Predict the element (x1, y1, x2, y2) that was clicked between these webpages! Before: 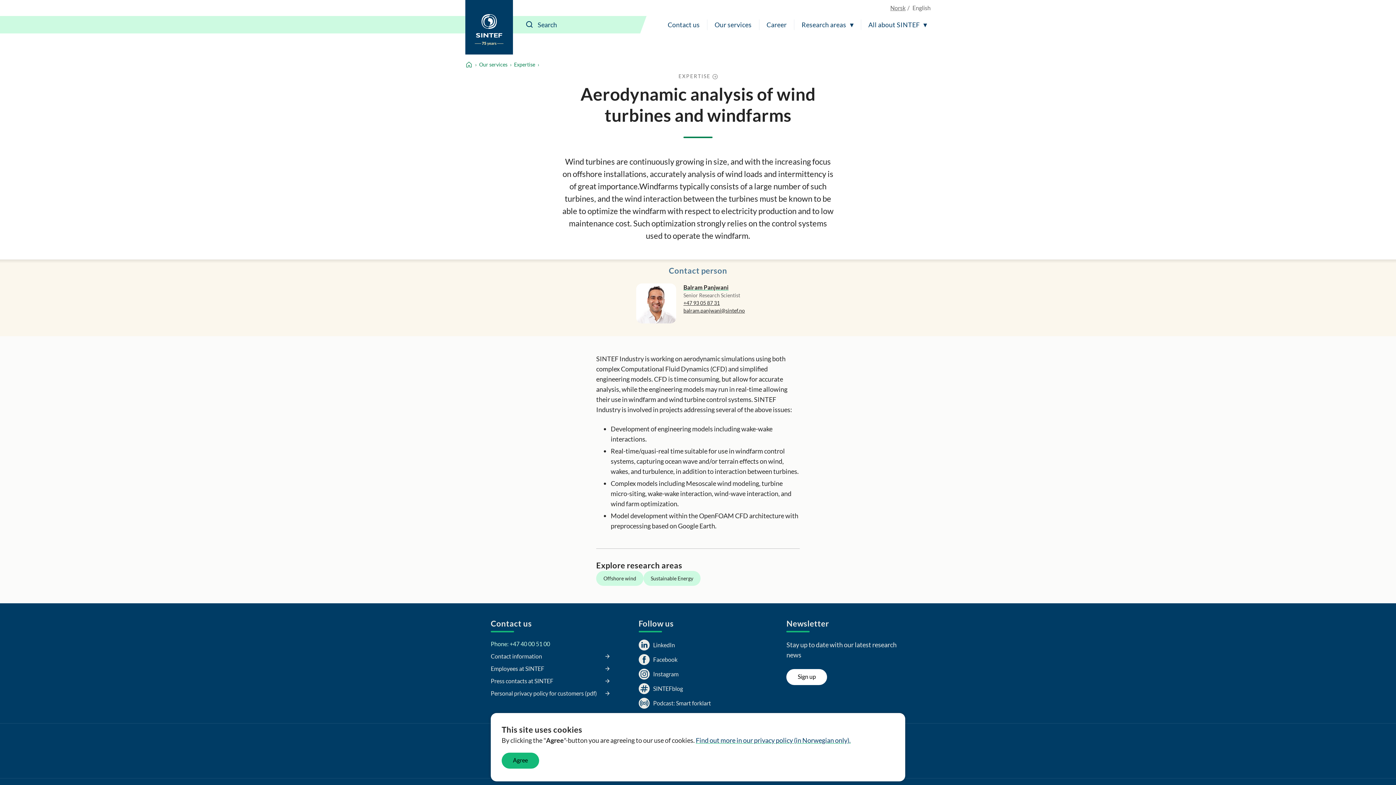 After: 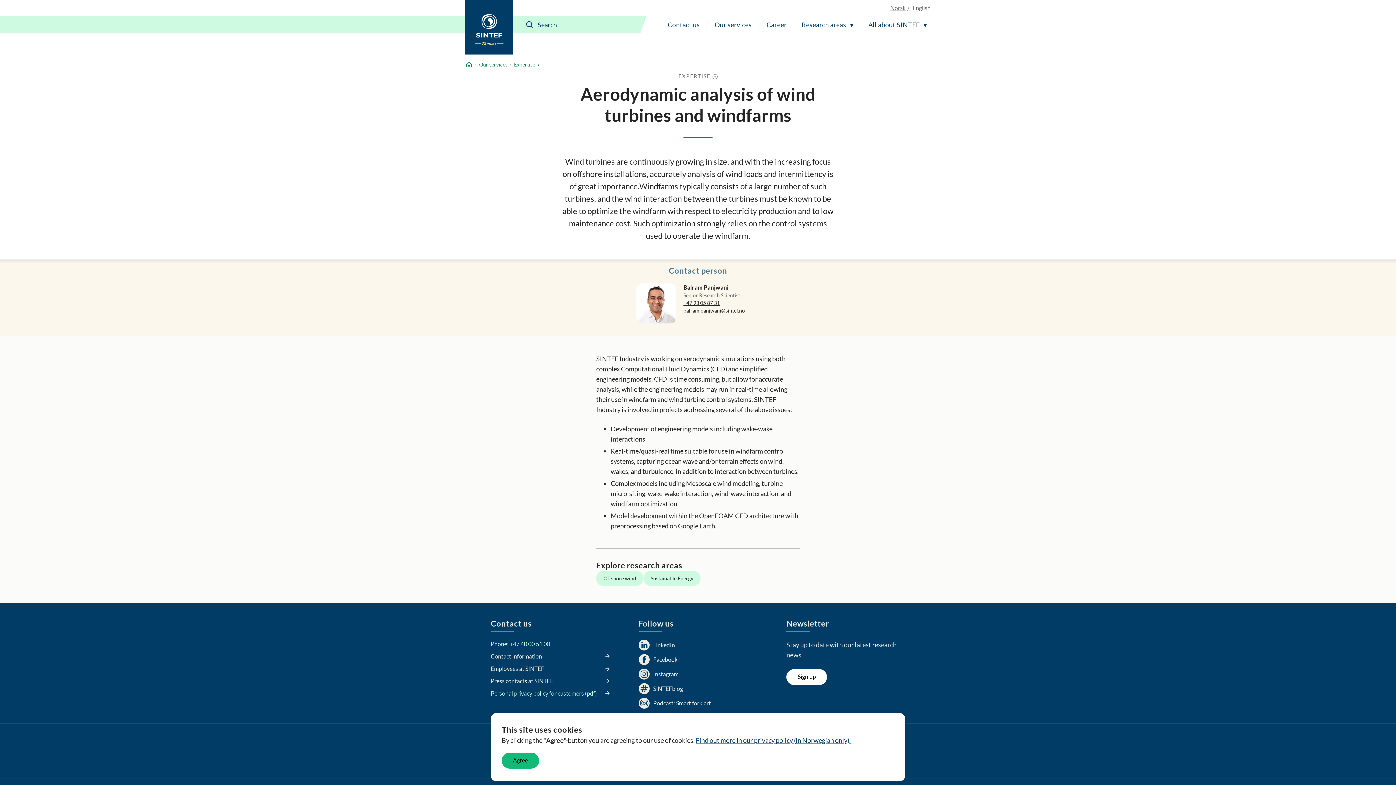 Action: bbox: (490, 689, 609, 698) label: Personal privacy policy for customers (pdf)